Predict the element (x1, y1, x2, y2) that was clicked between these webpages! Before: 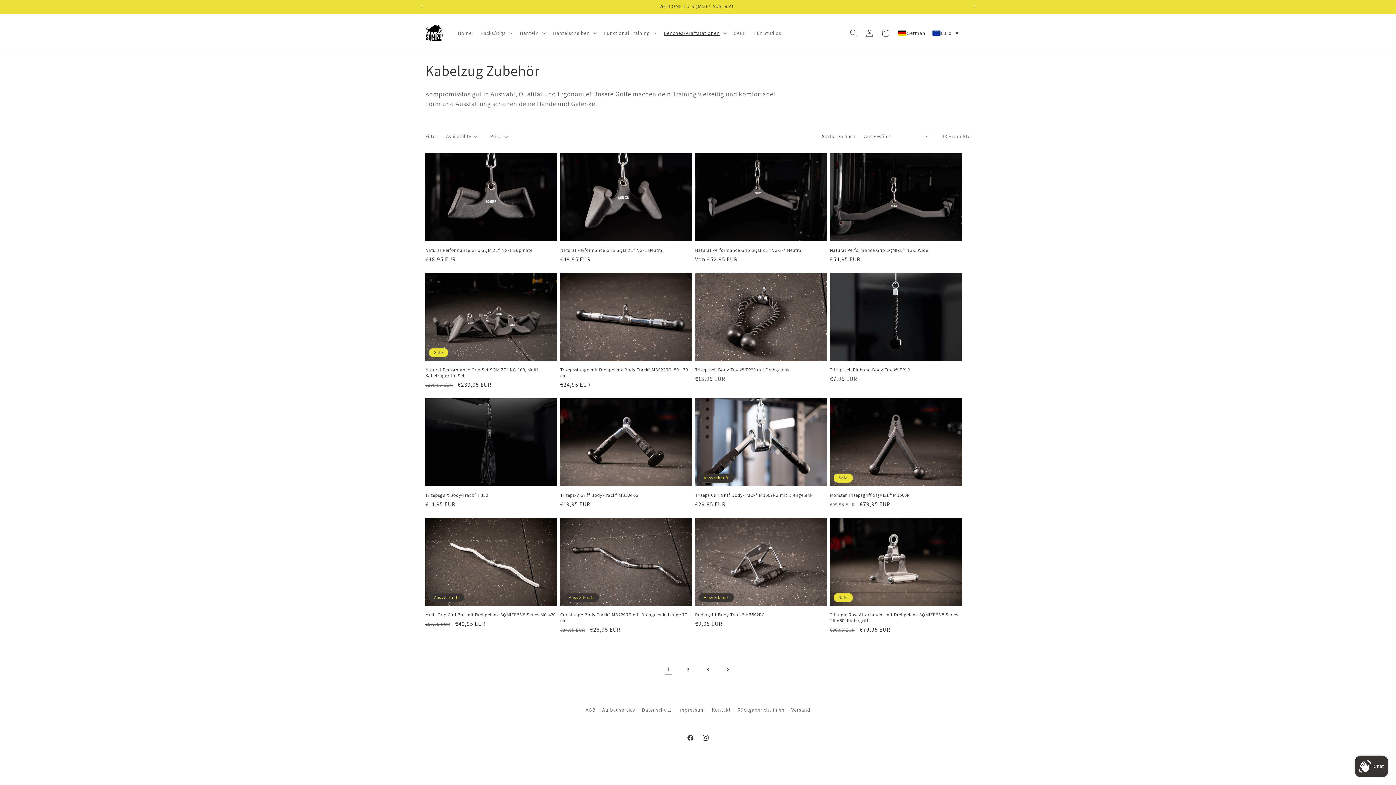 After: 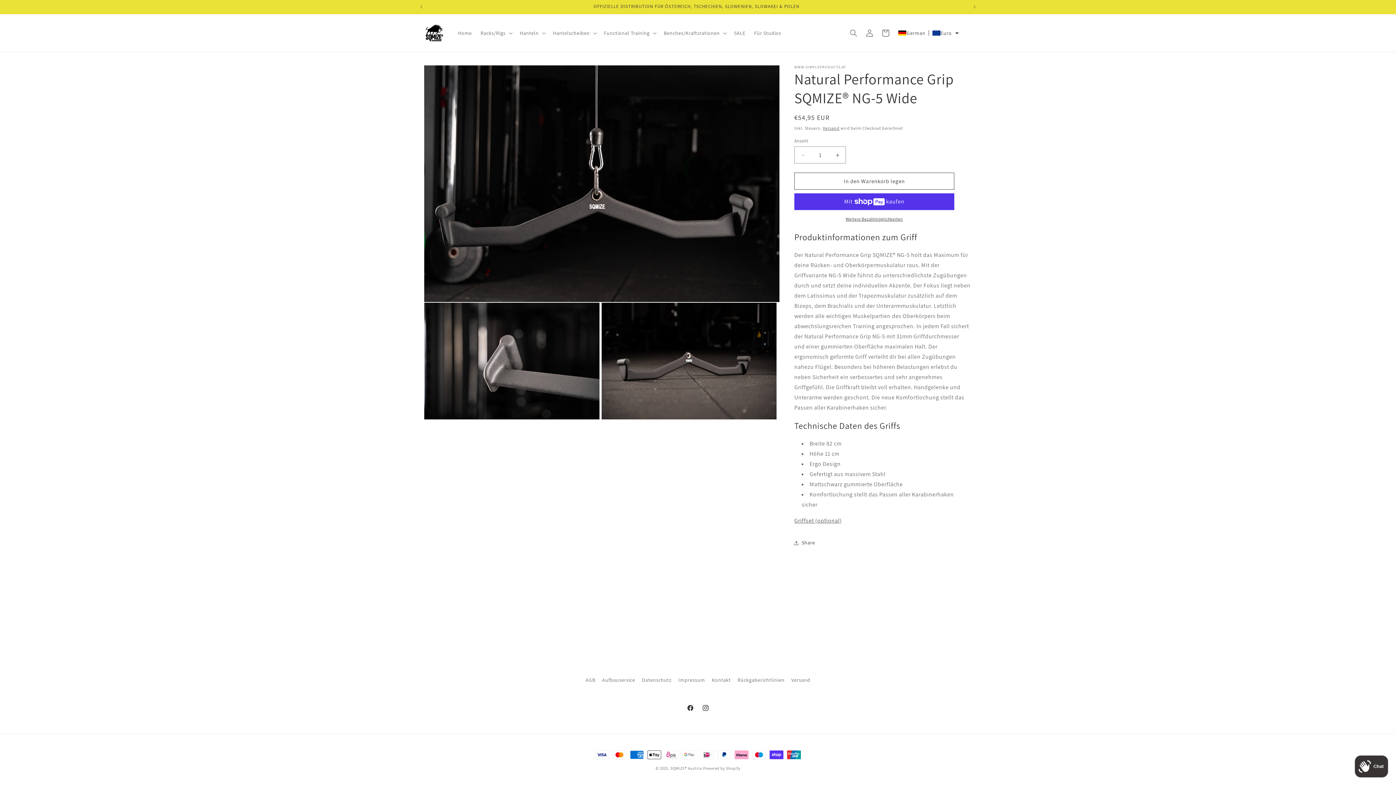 Action: bbox: (830, 247, 962, 253) label: Natural Performance Grip SQMIZE® NG-5 Wide